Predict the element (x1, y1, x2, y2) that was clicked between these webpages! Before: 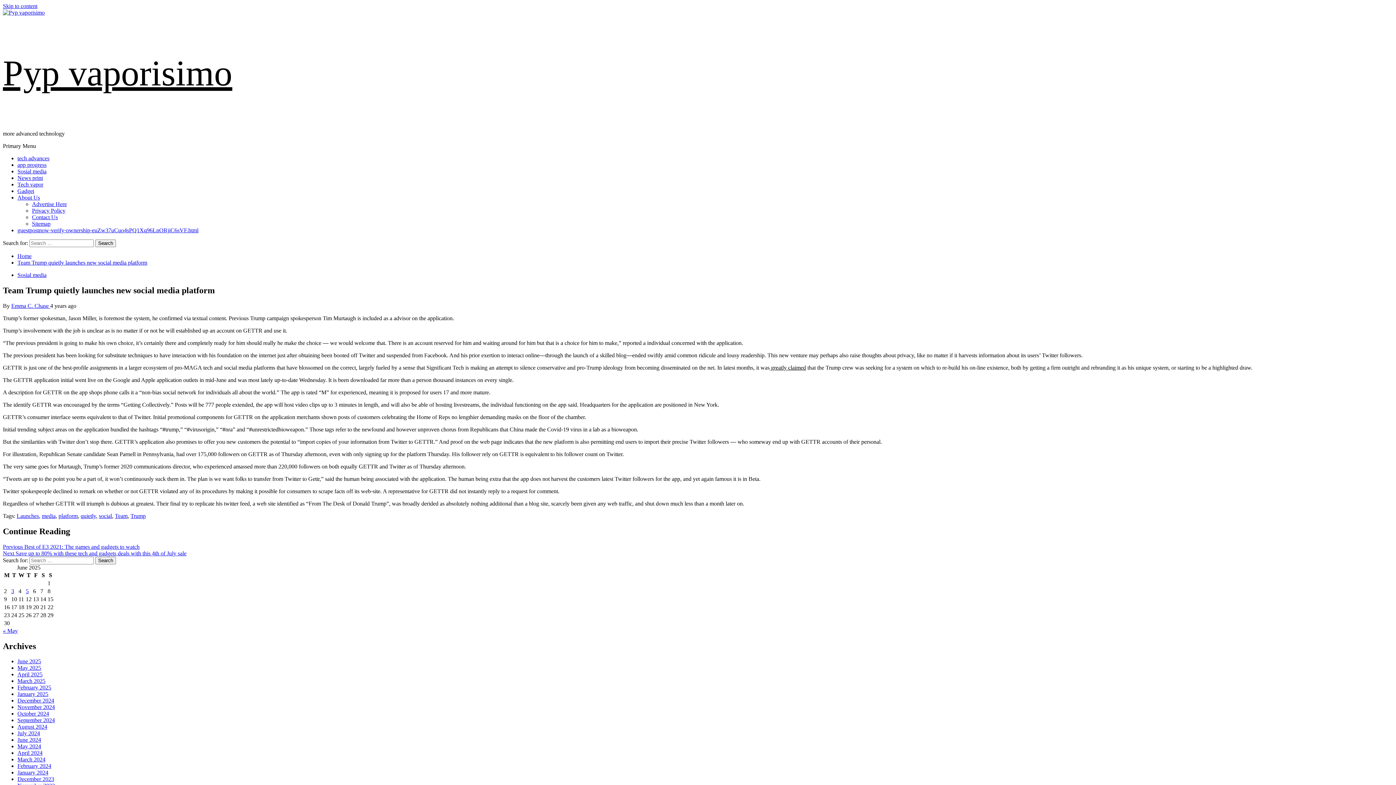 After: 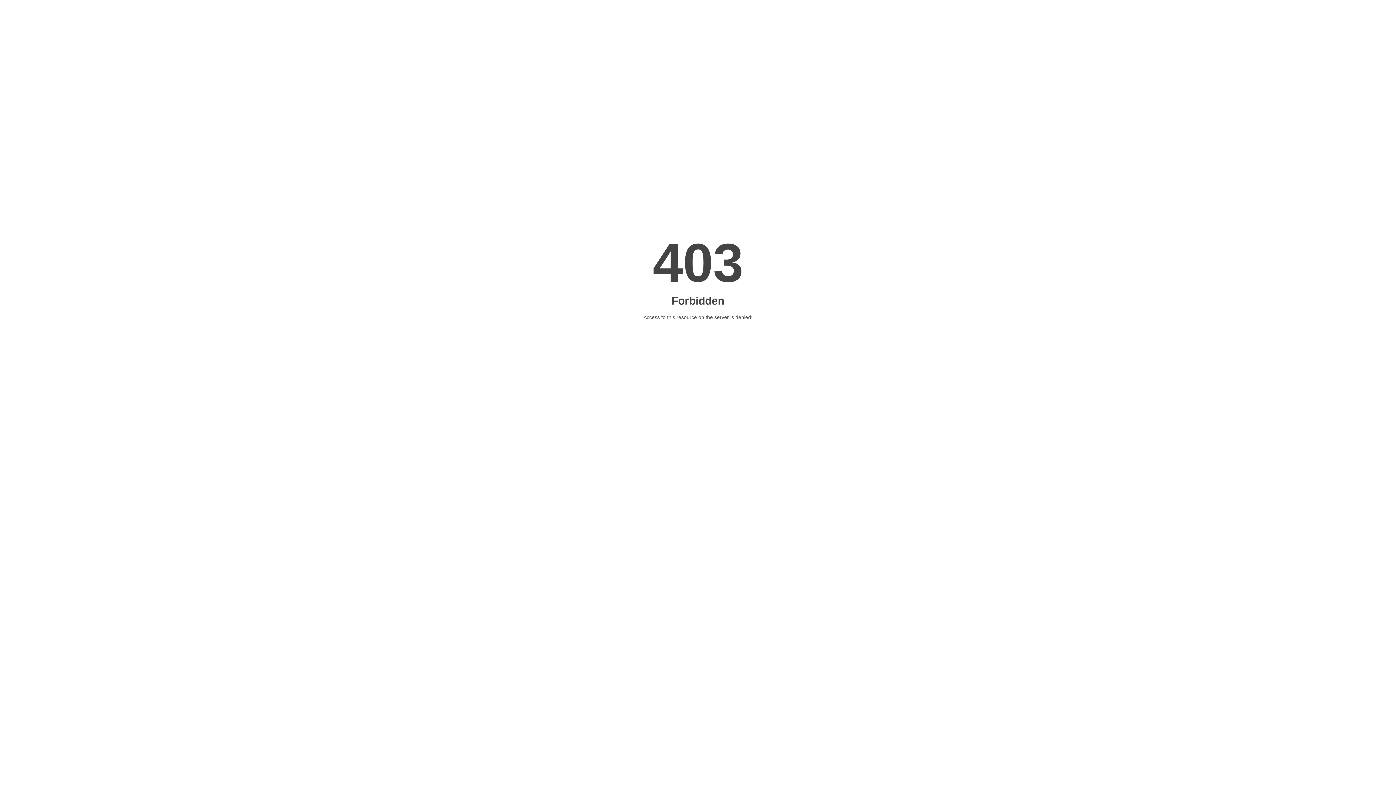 Action: bbox: (17, 174, 42, 181) label: News print